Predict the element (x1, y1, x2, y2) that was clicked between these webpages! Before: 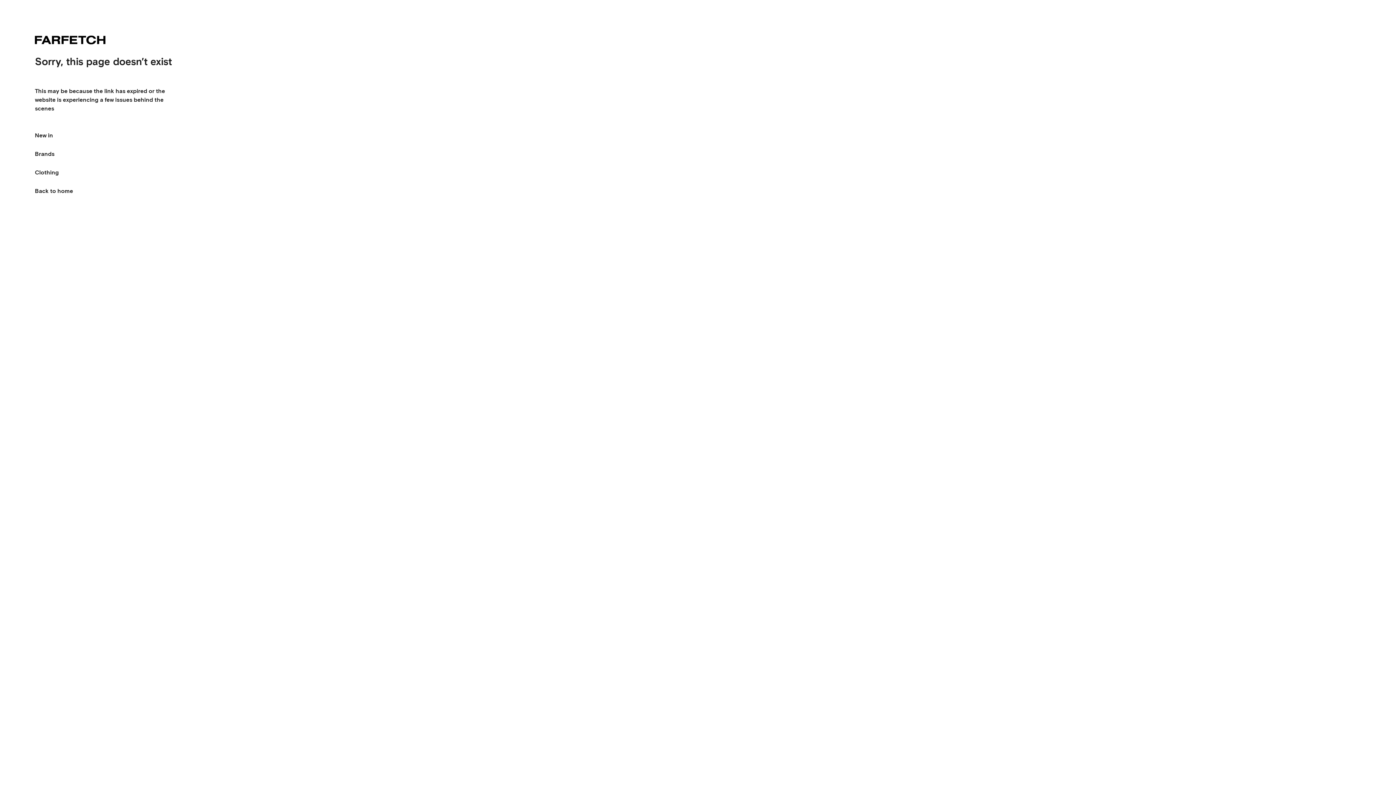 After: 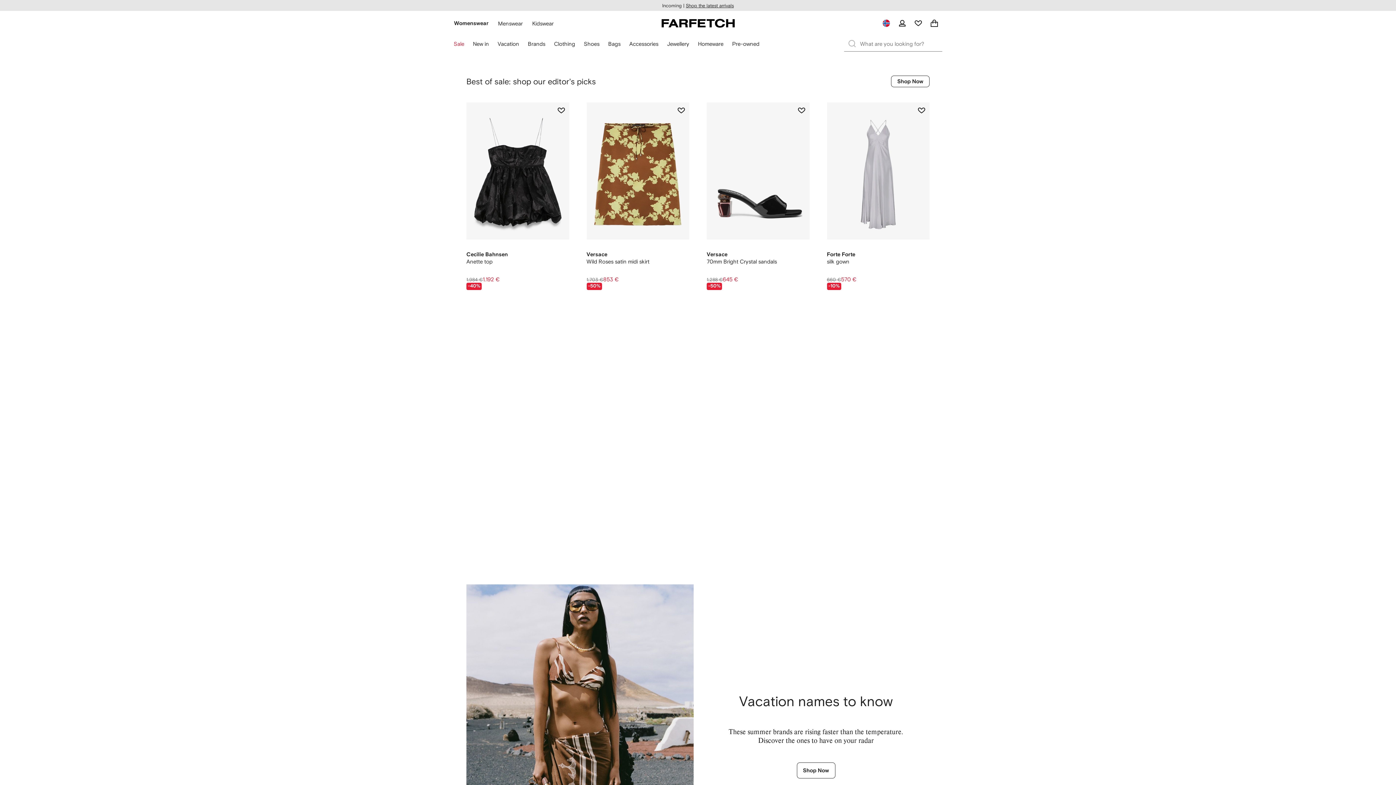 Action: label: Back to home bbox: (34, 181, 73, 200)